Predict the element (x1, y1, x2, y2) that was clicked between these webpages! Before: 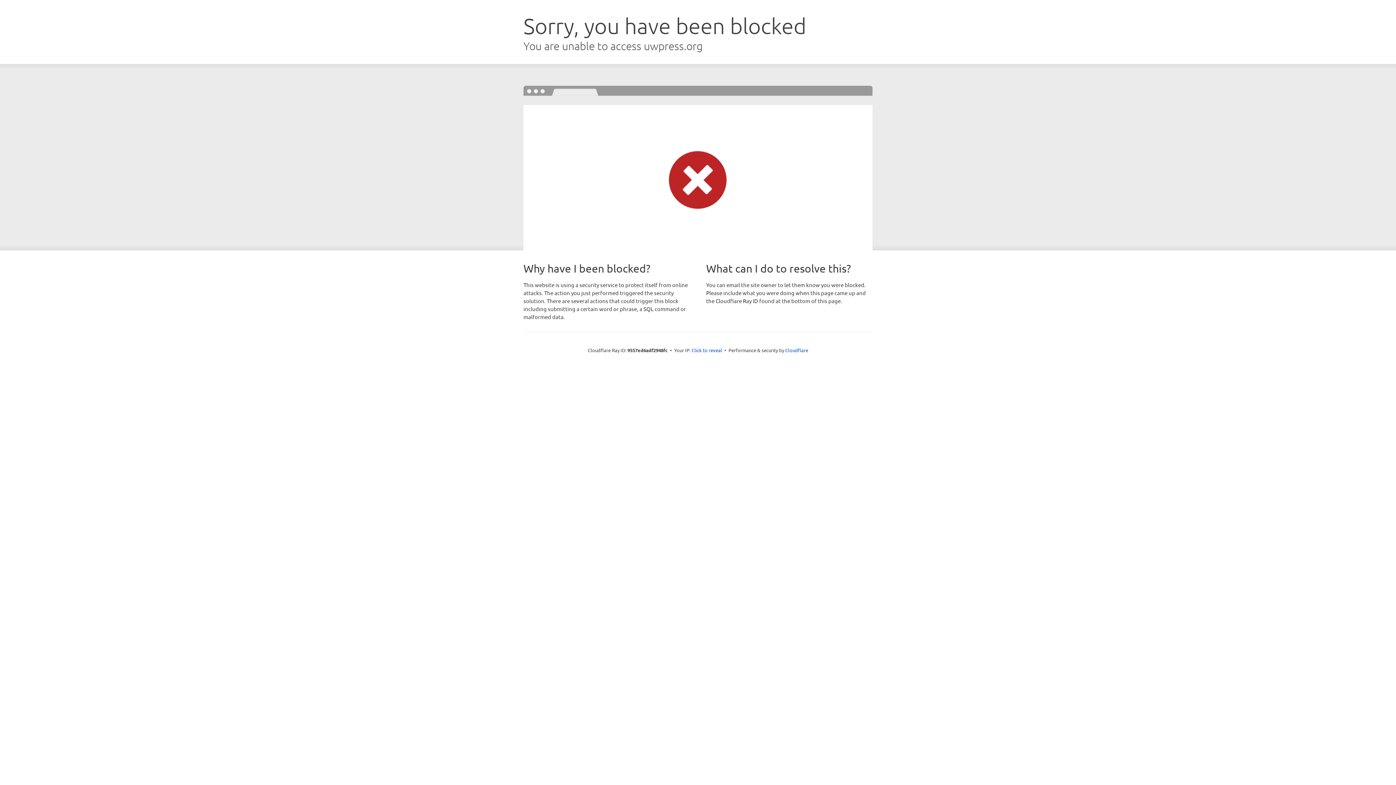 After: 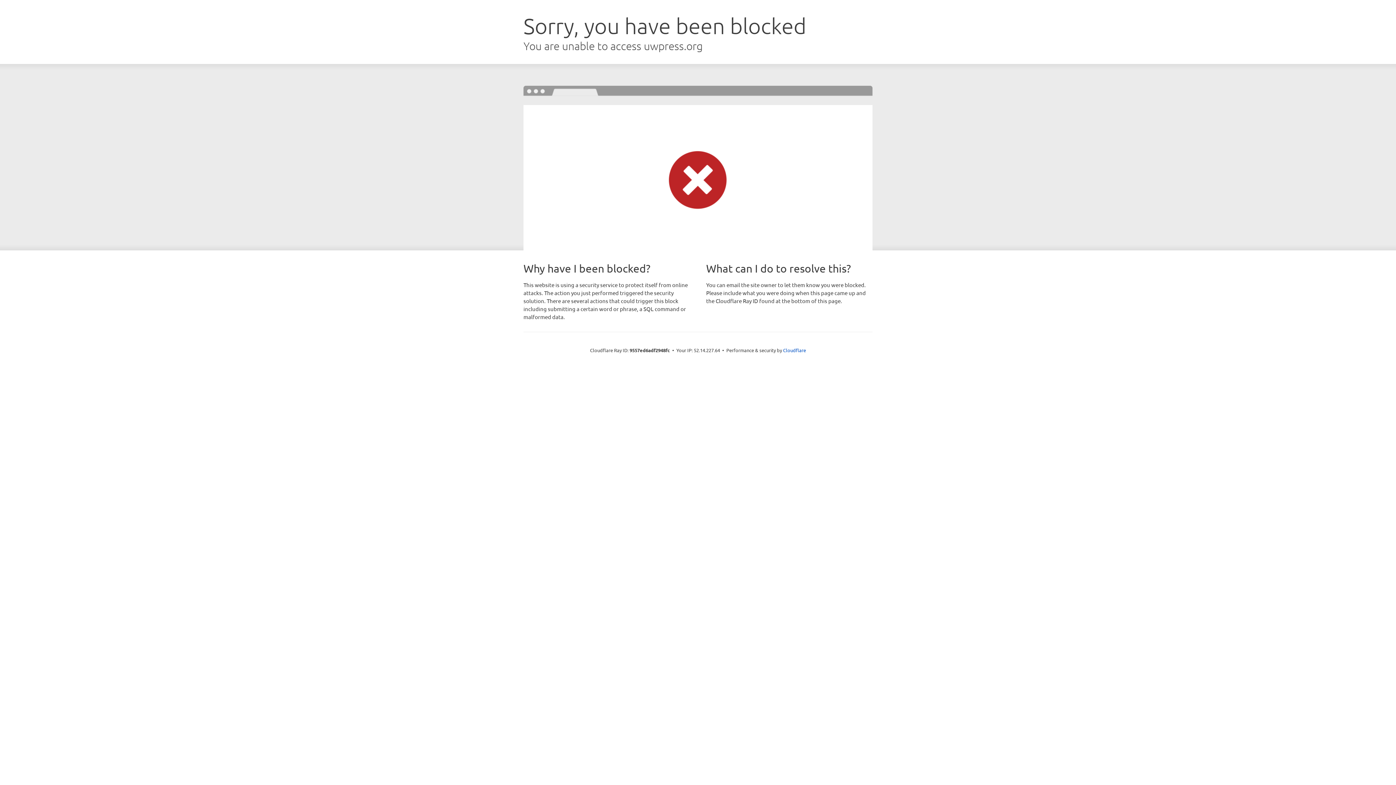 Action: bbox: (691, 346, 722, 353) label: Click to reveal